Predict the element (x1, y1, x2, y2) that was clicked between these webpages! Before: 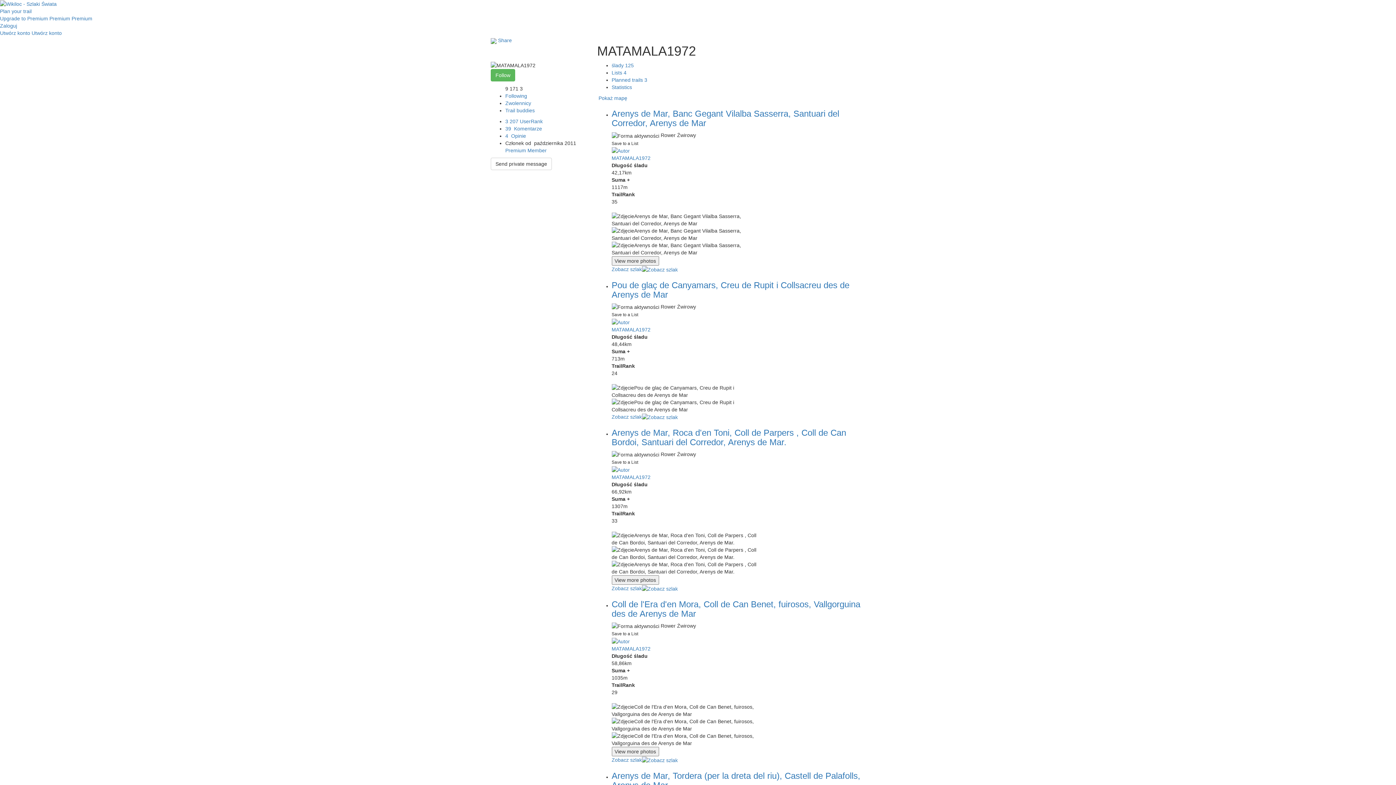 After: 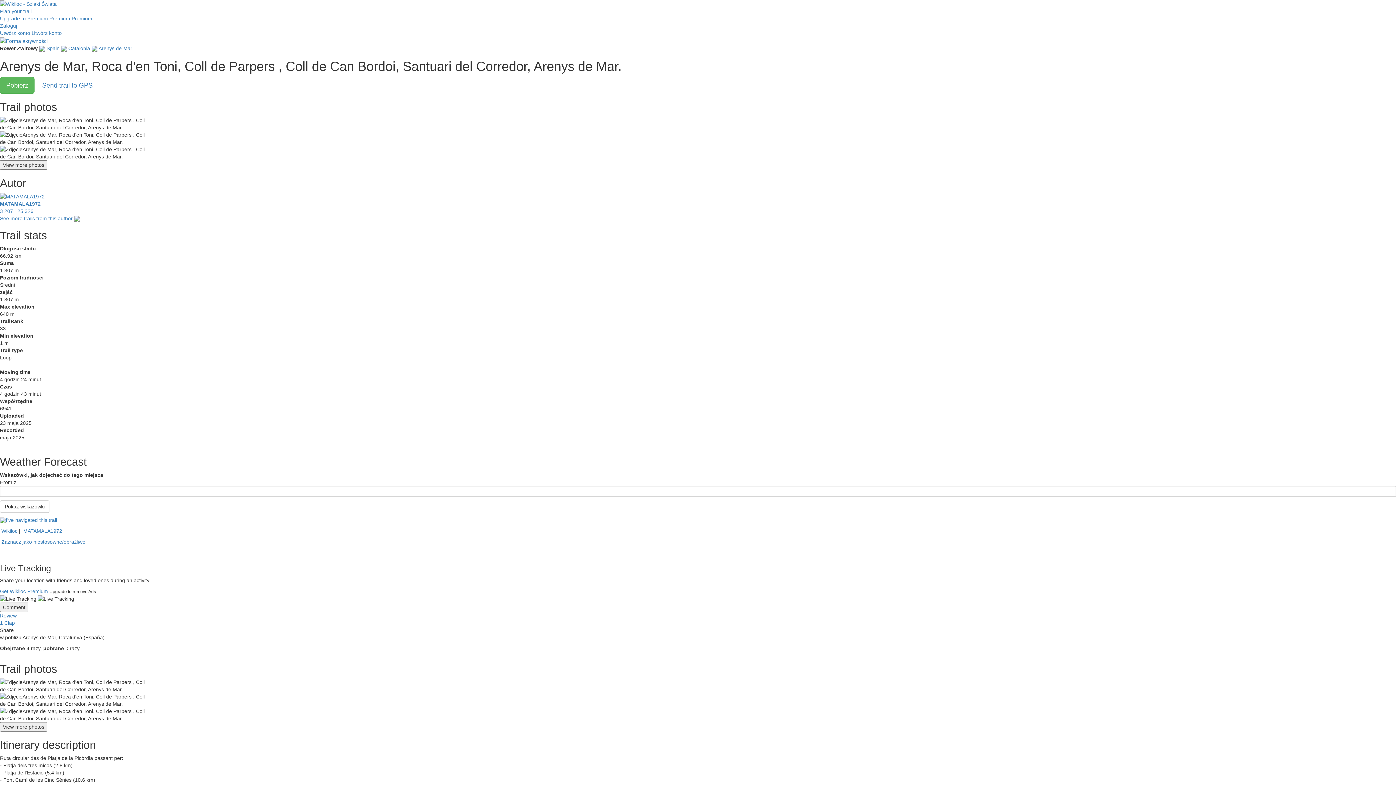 Action: bbox: (611, 428, 846, 447) label: Arenys de Mar, Roca d'en Toni, Coll de Parpers , Coll de Can Bordoi, Santuari del Corredor, Arenys de Mar.